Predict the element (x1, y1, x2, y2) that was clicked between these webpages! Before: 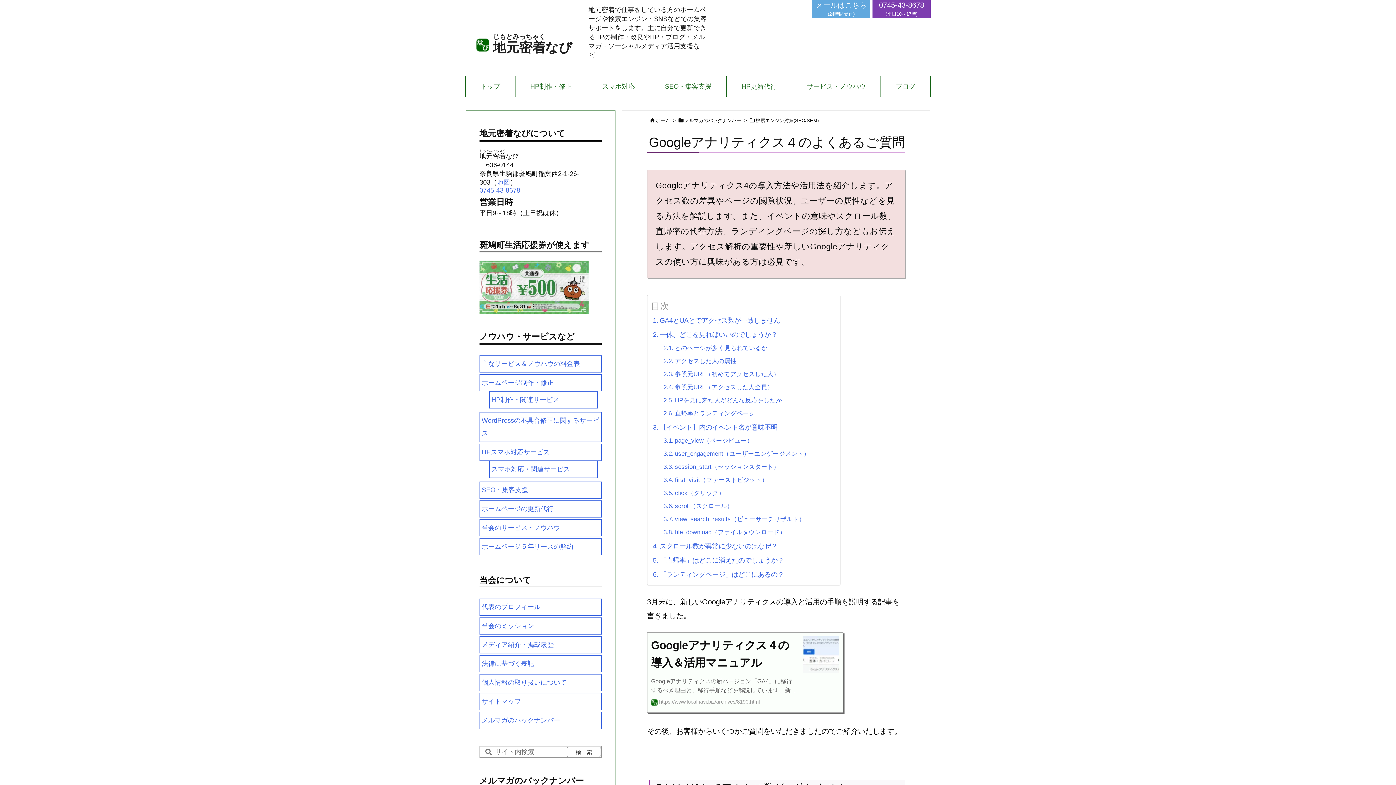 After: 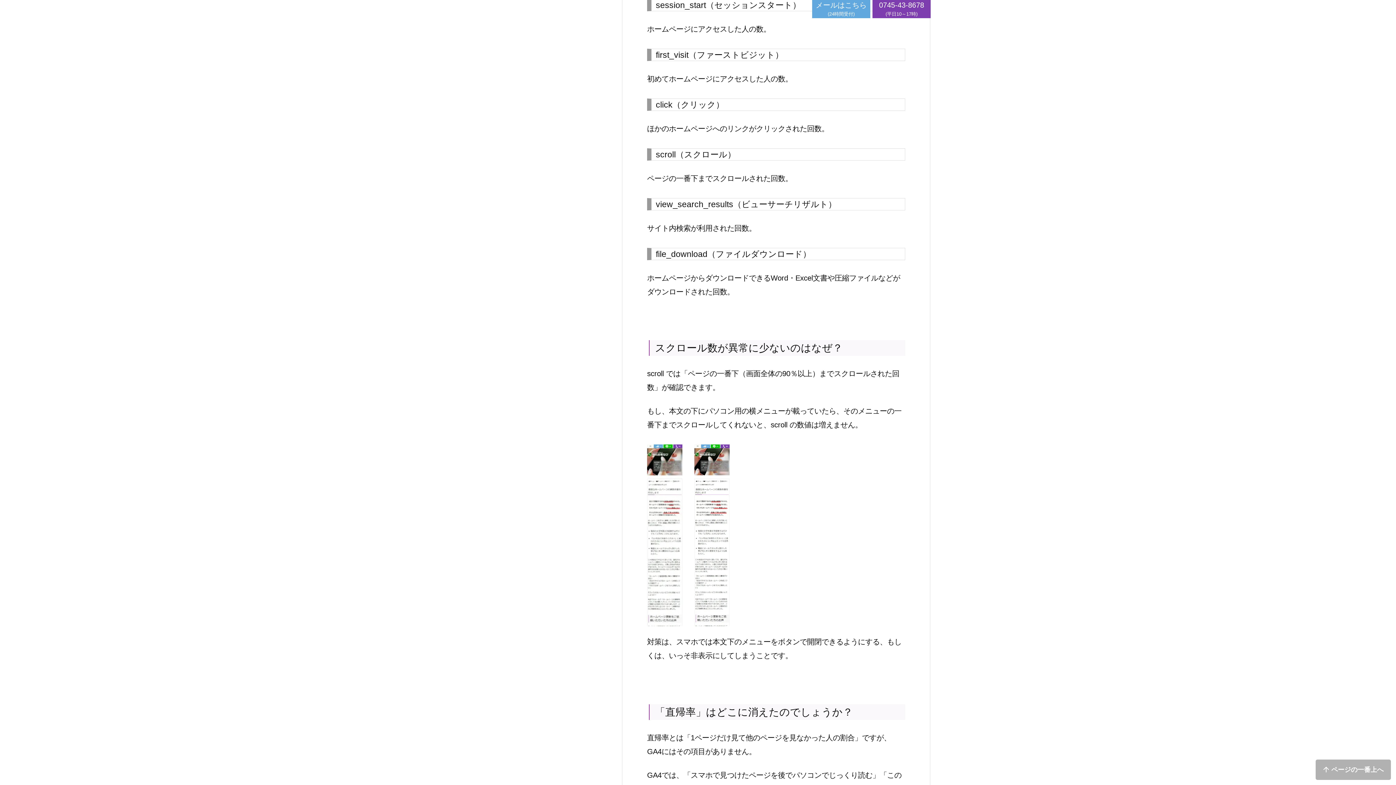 Action: label: session_start（セッションスタート） bbox: (661, 460, 781, 473)